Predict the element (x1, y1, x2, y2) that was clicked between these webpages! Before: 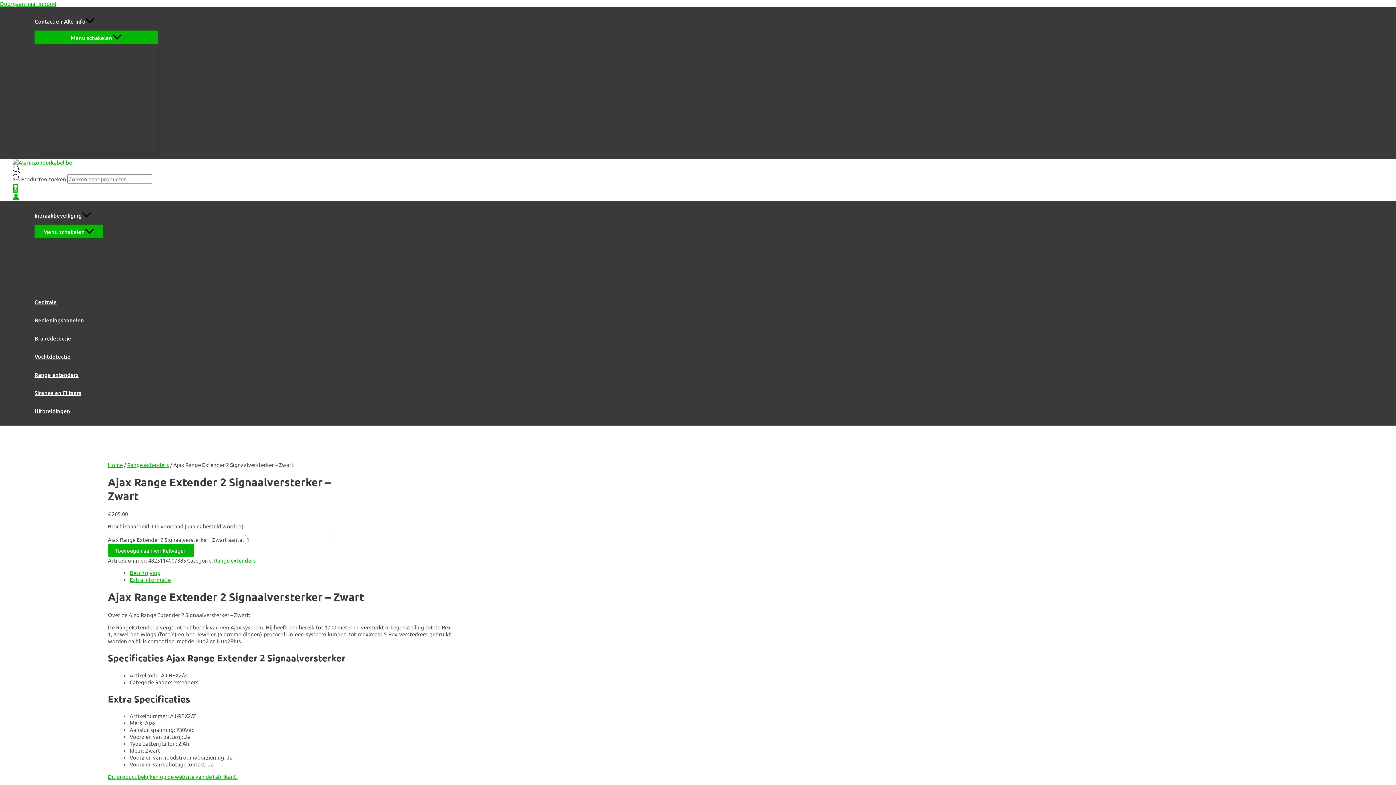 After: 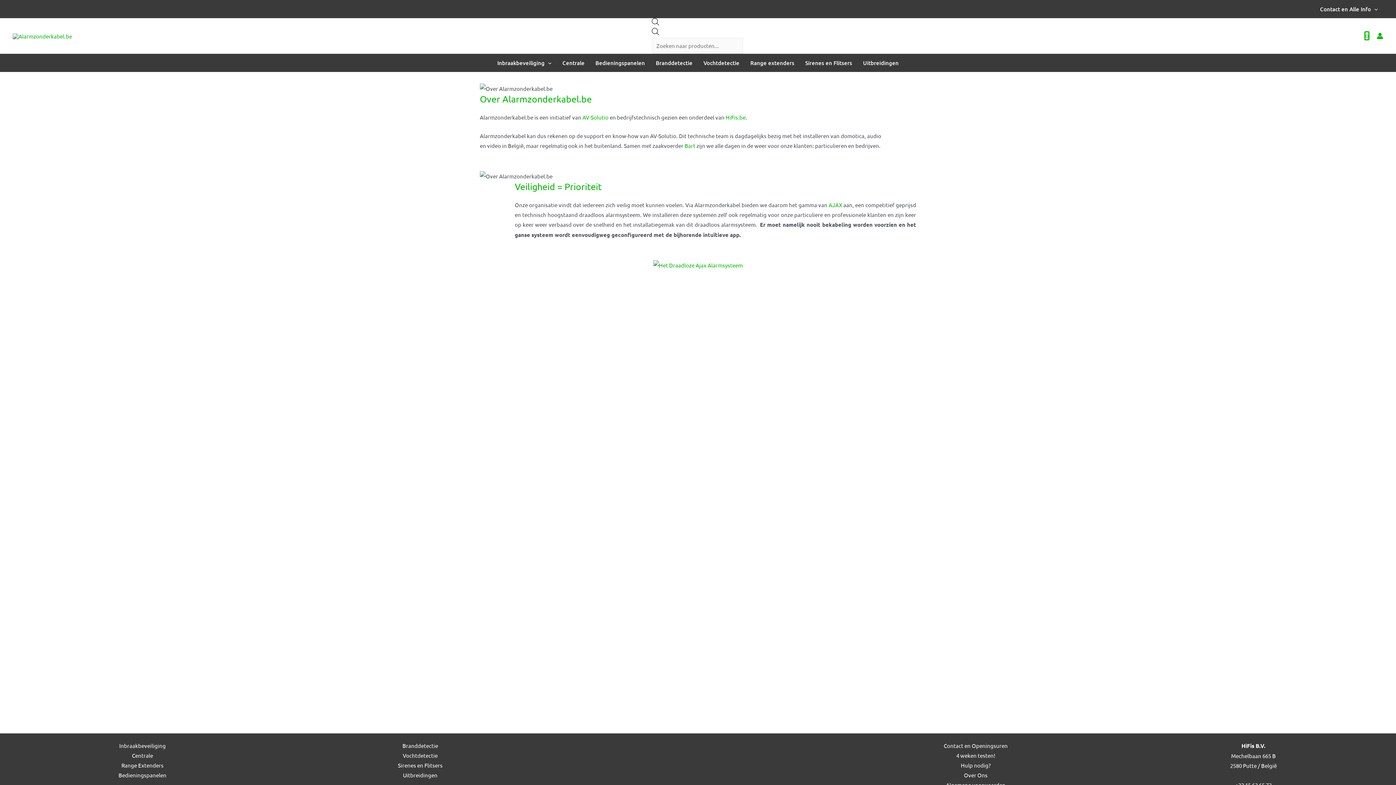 Action: bbox: (56, 117, 157, 135) label: Over Alarmzonderkabel.be